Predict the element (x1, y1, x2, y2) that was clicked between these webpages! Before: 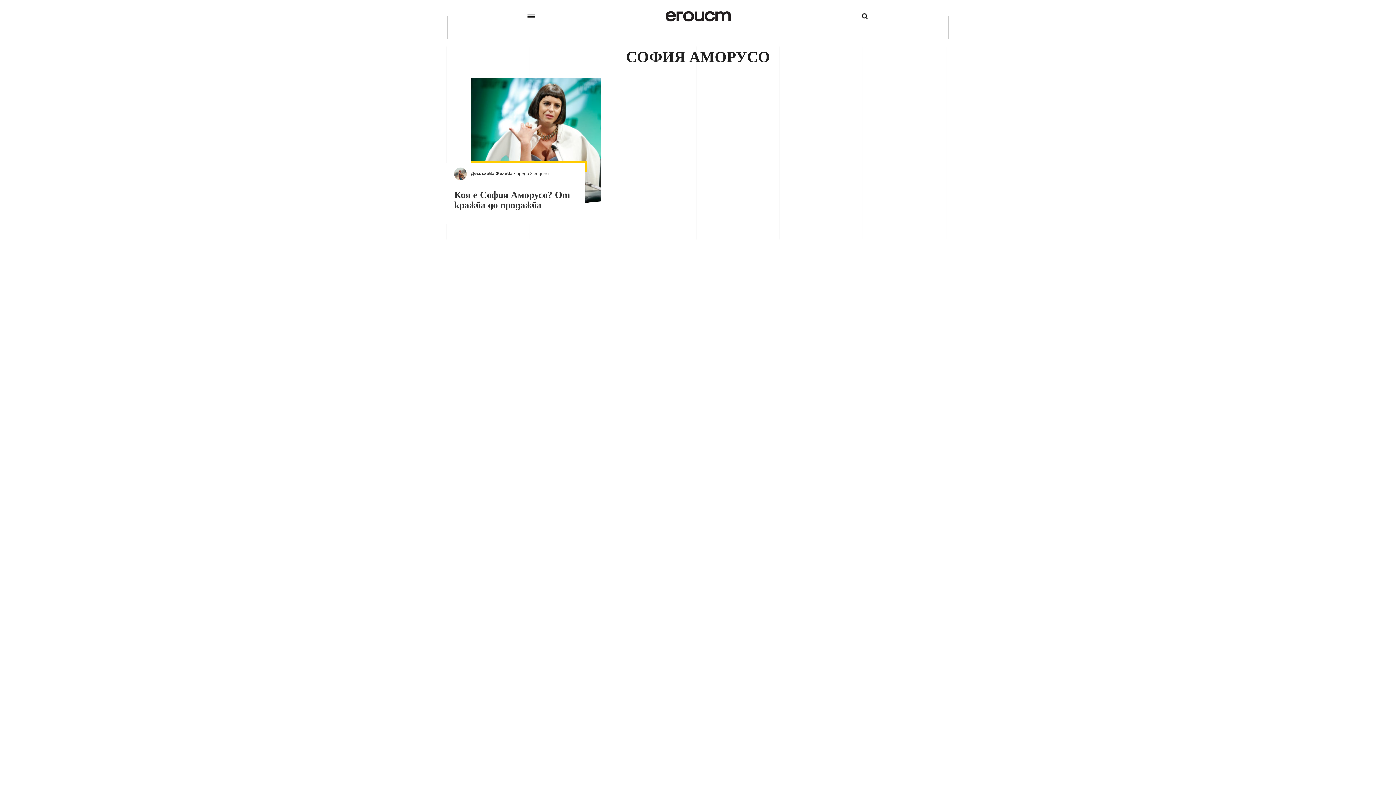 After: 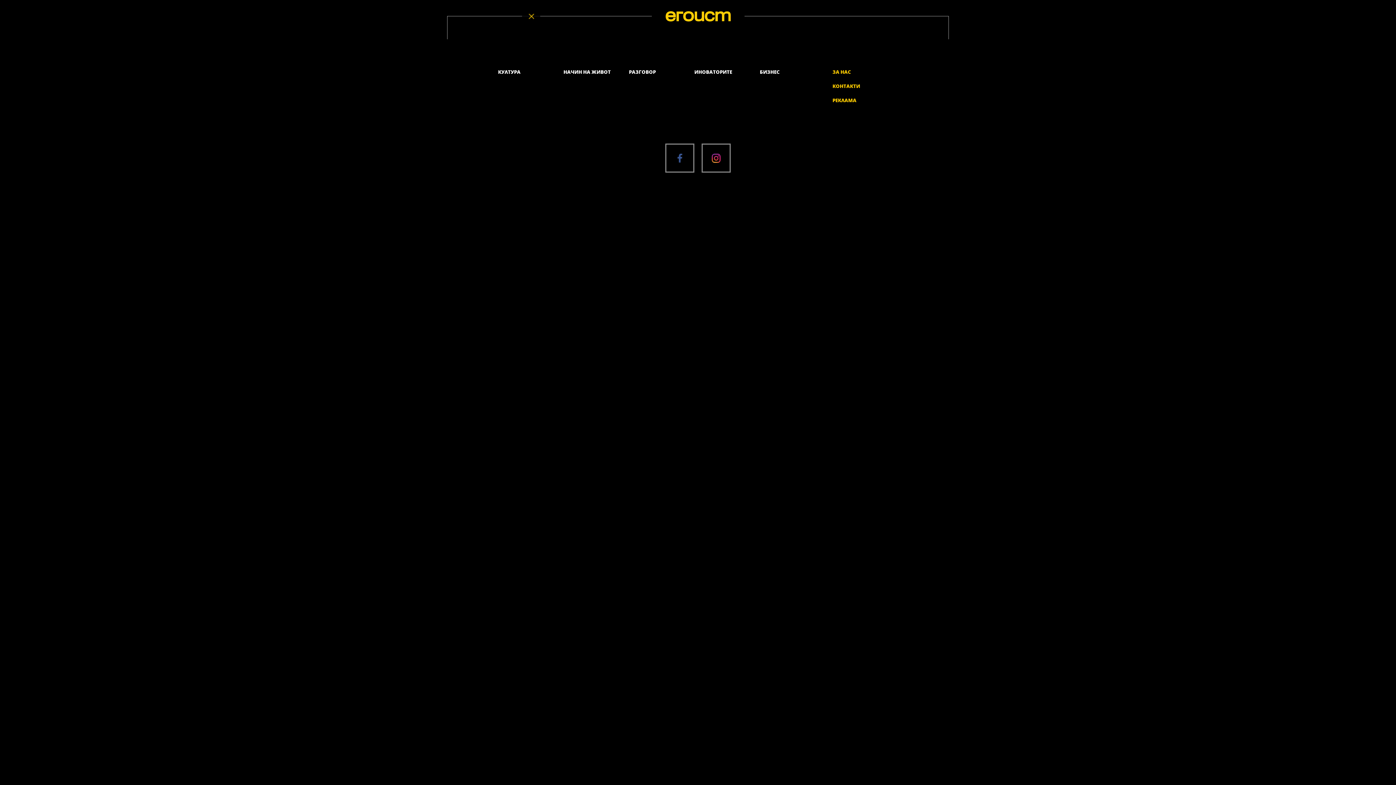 Action: bbox: (522, 9, 540, 23)